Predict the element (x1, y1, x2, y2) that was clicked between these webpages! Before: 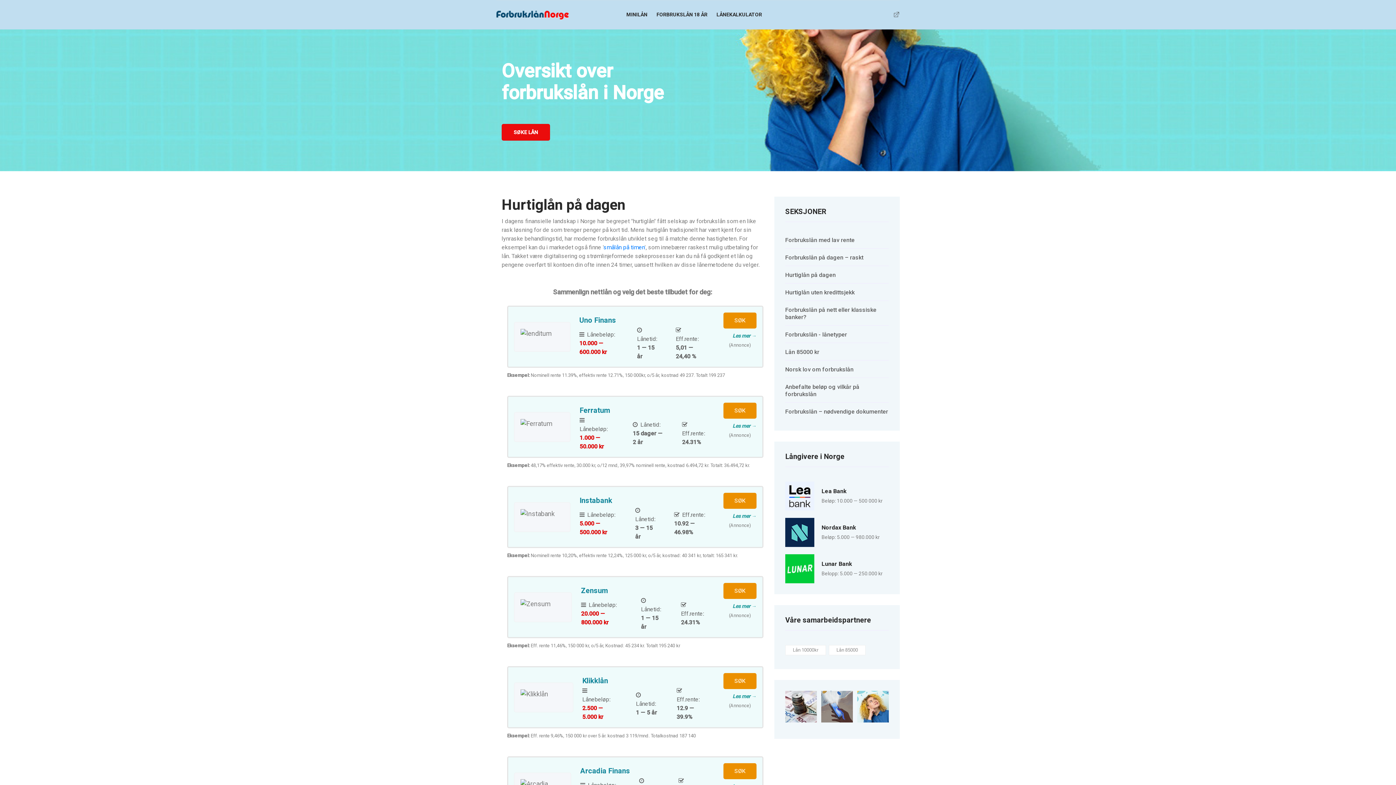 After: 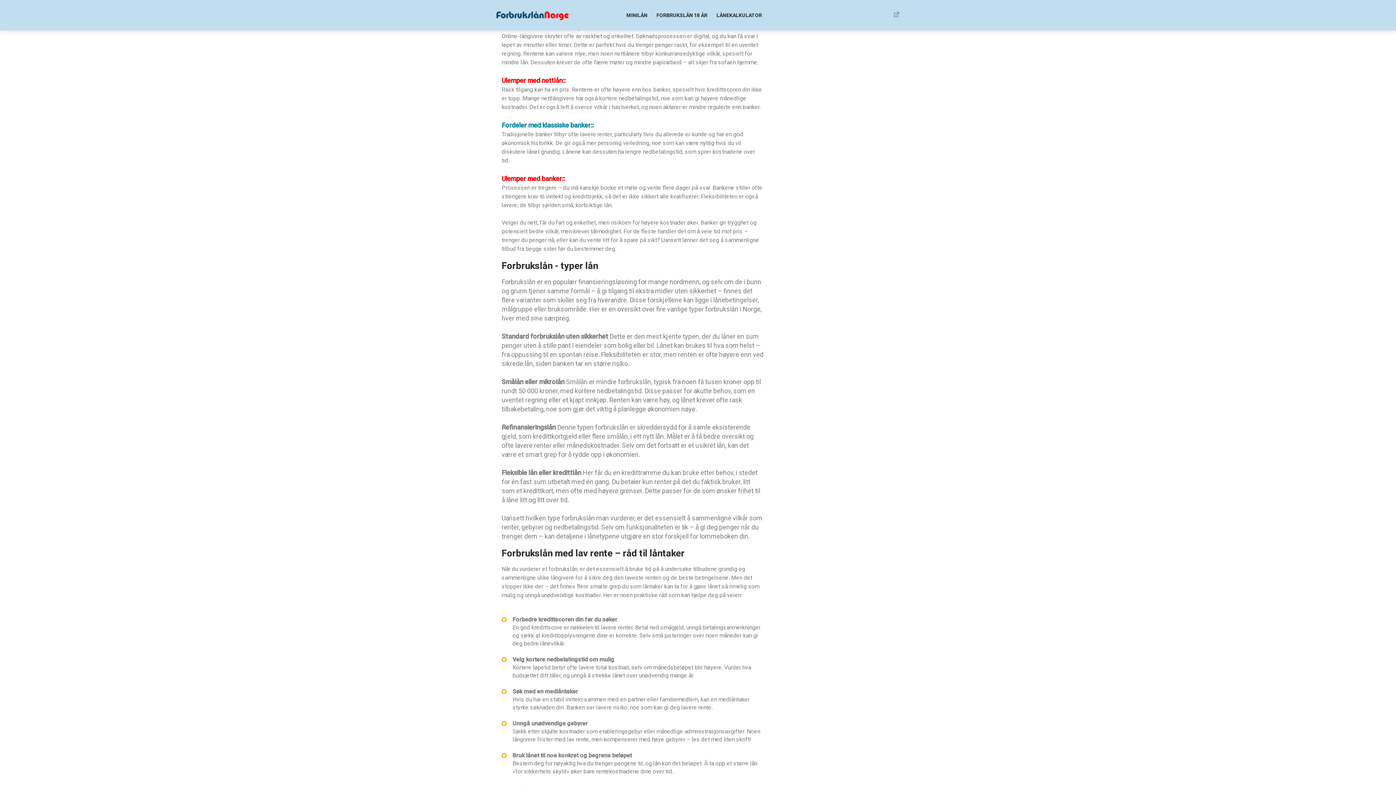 Action: bbox: (785, 306, 889, 321) label: Forbrukslån på nett eller klassiske banker?